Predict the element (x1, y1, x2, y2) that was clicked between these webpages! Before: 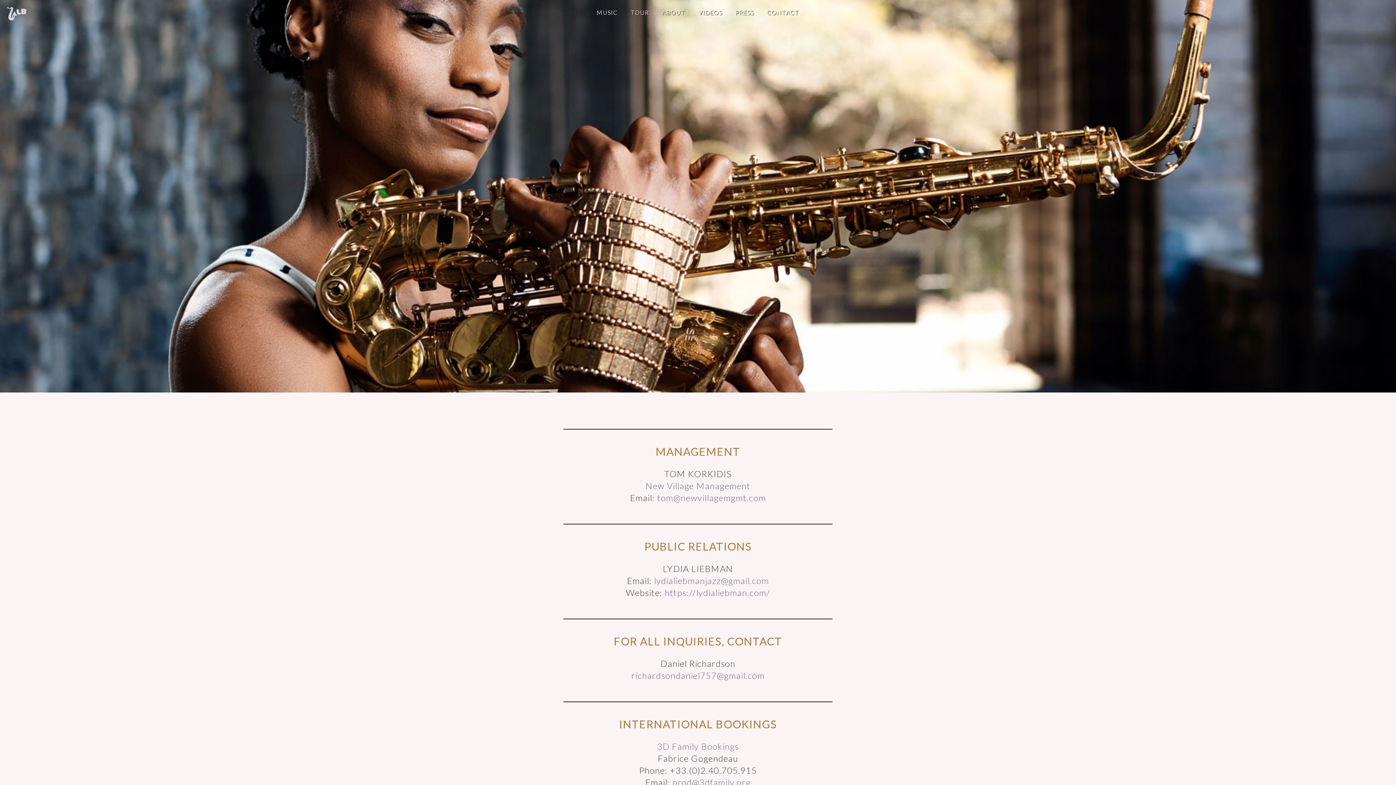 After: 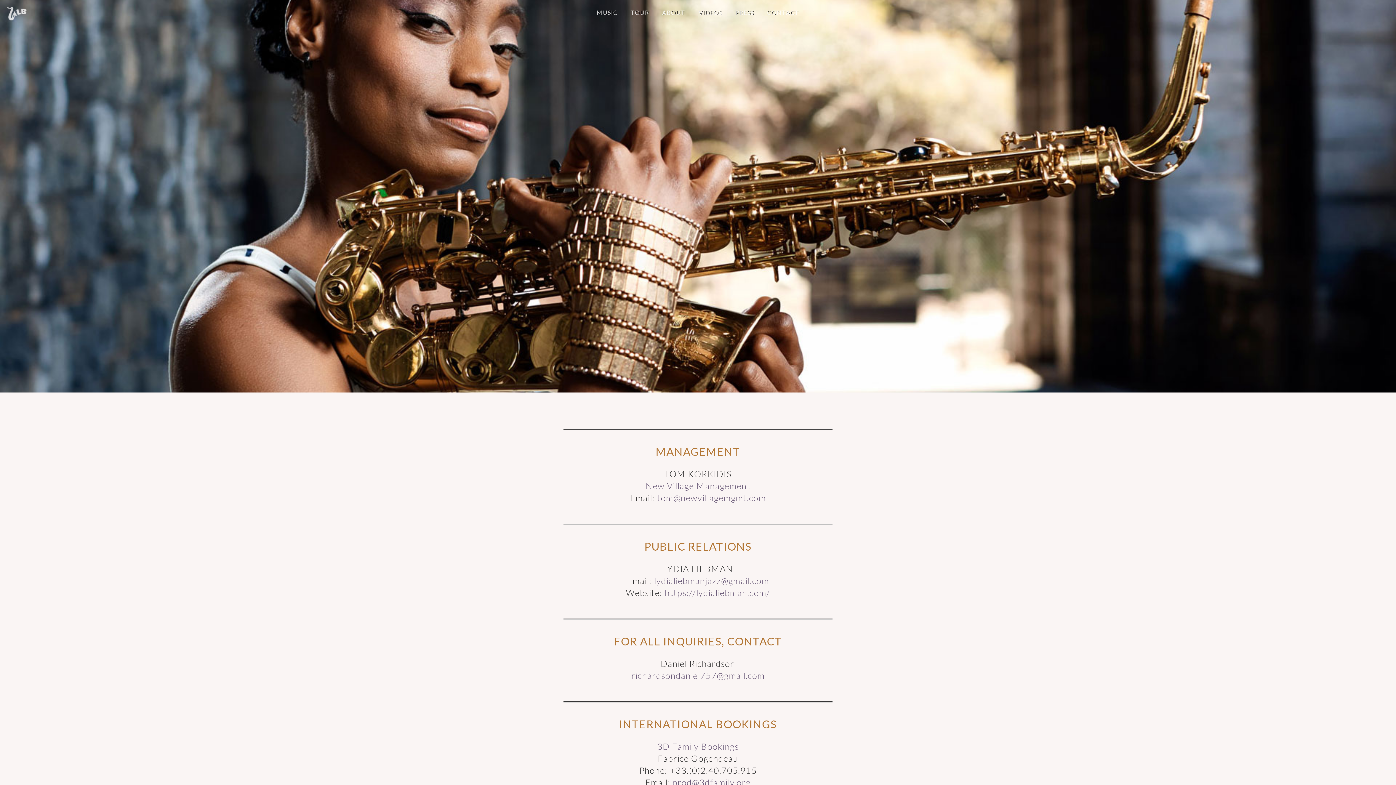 Action: bbox: (761, 0, 804, 25) label: CONTACT